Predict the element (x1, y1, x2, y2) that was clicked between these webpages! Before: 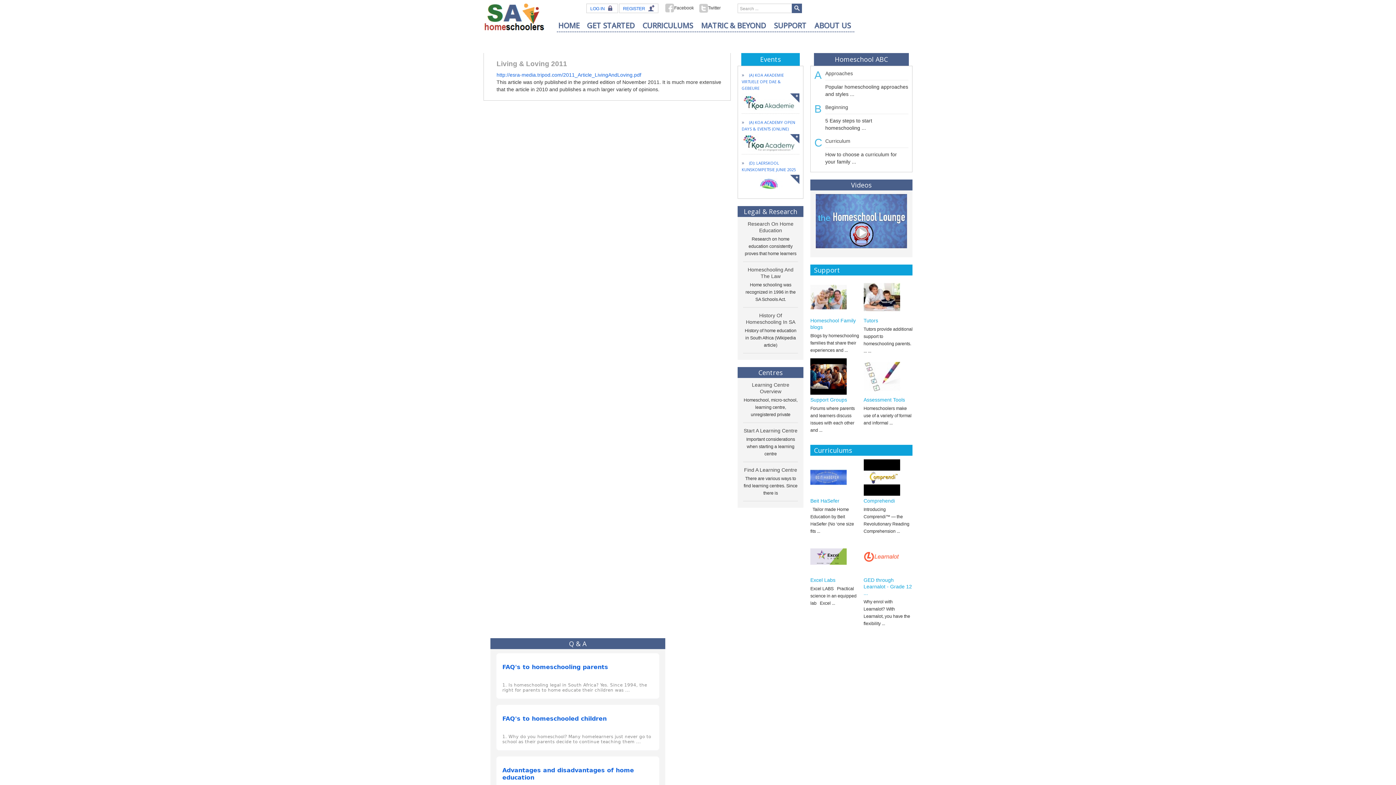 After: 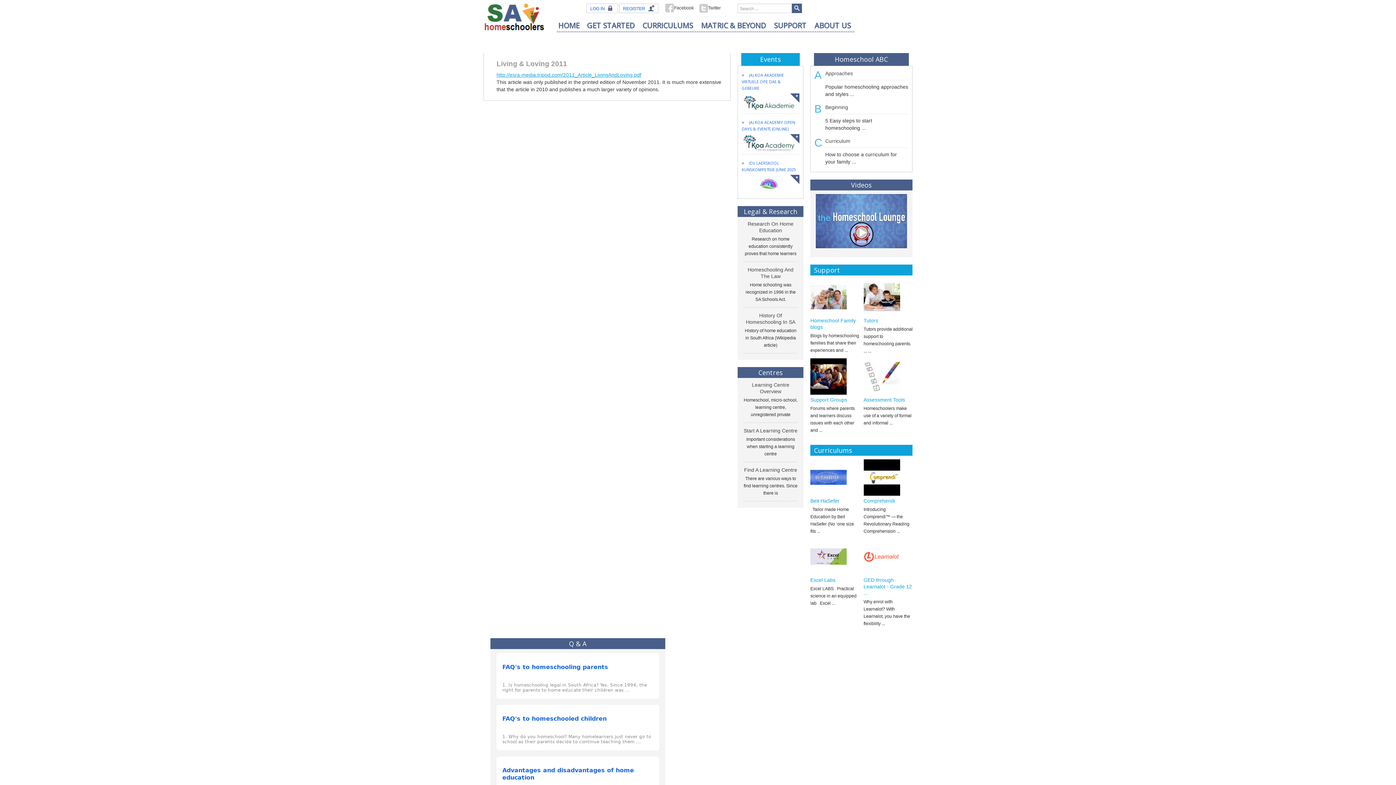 Action: bbox: (496, 72, 641, 77) label: http://esra-media.tripod.com/2011_Article_LivingAndLoving.pdf